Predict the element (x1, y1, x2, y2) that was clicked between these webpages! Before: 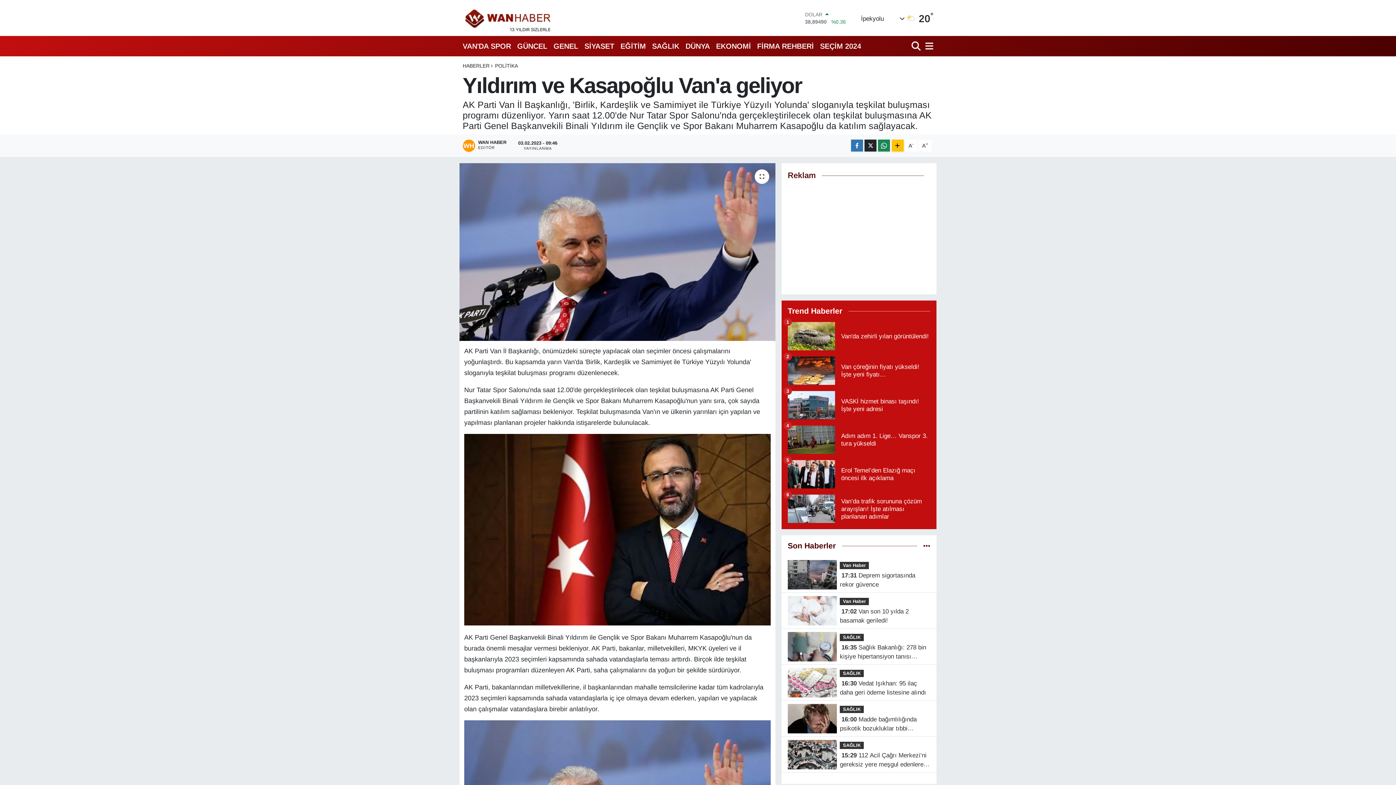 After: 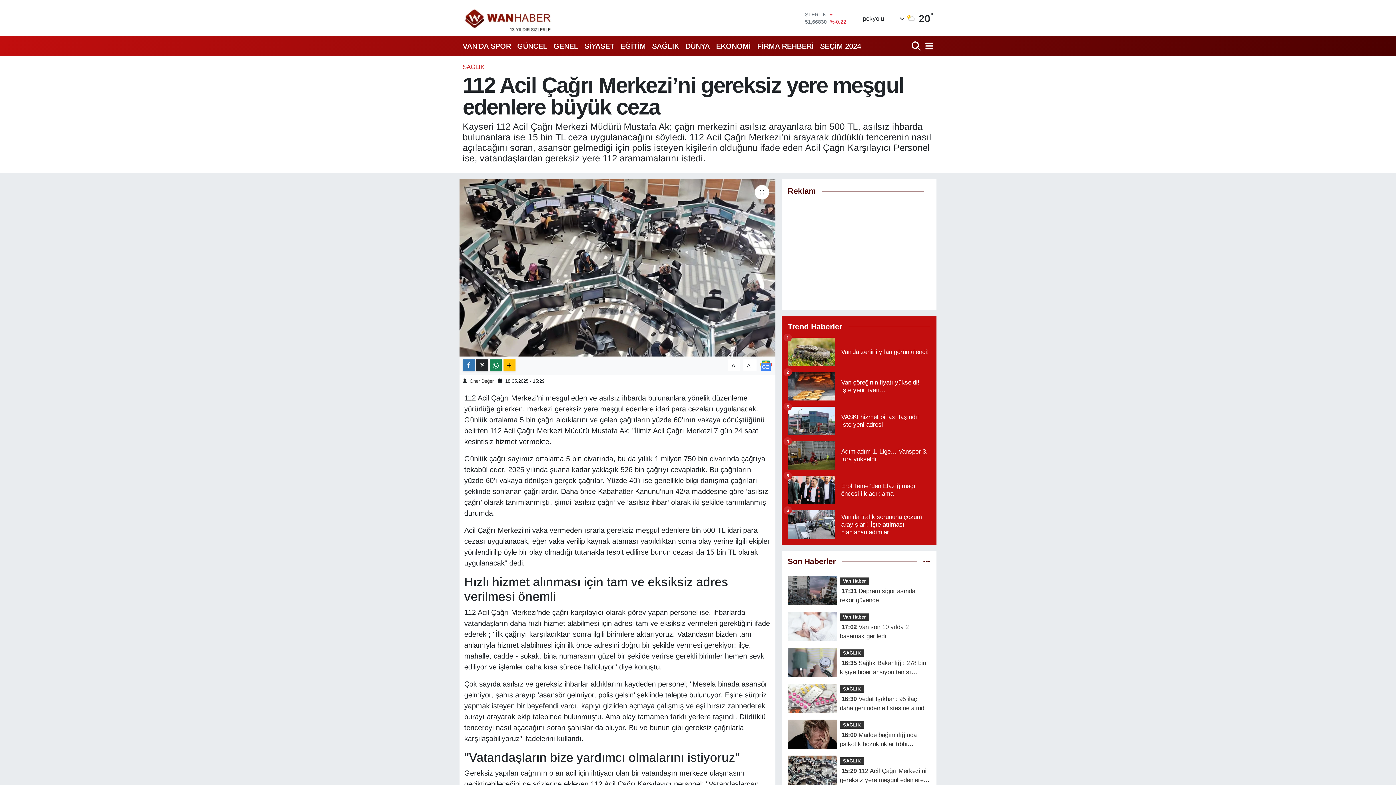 Action: bbox: (787, 751, 837, 758)